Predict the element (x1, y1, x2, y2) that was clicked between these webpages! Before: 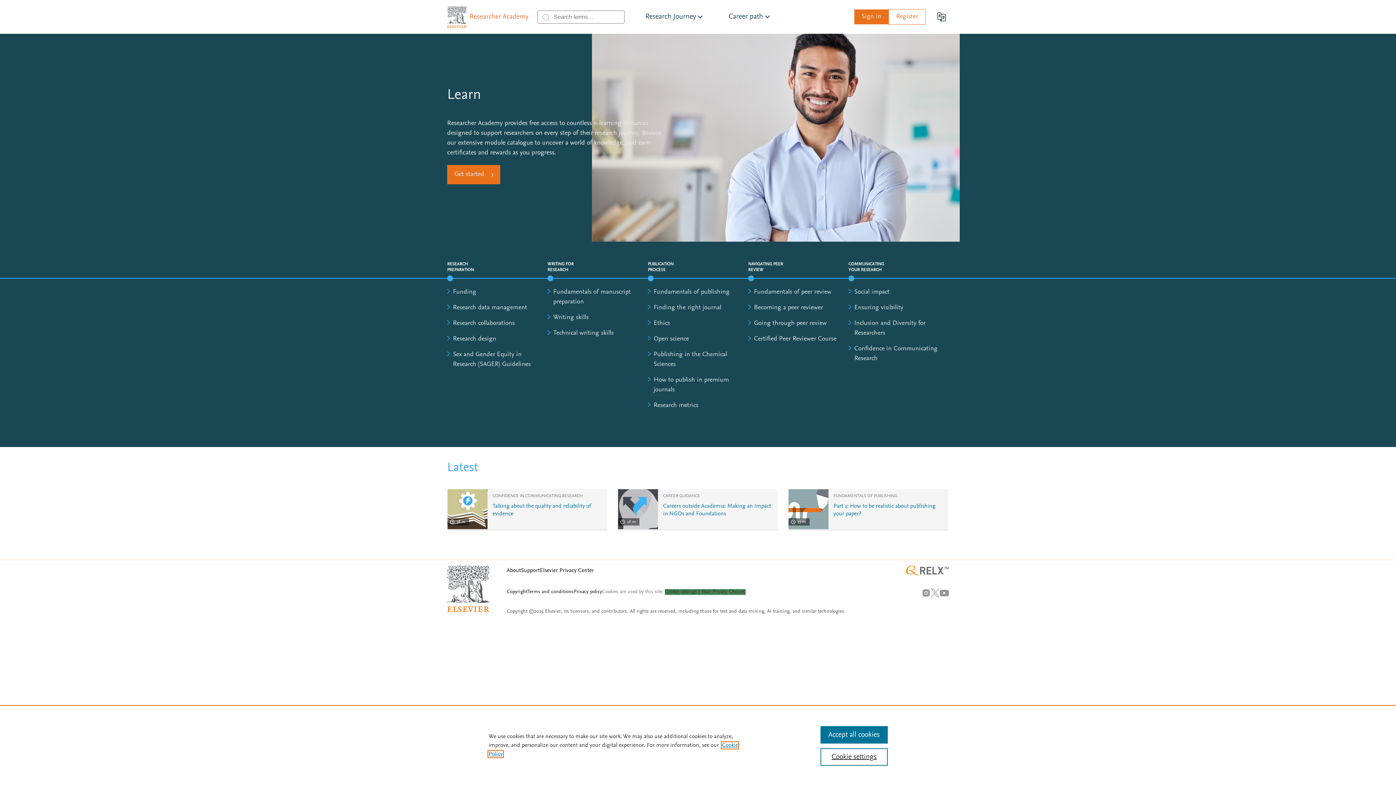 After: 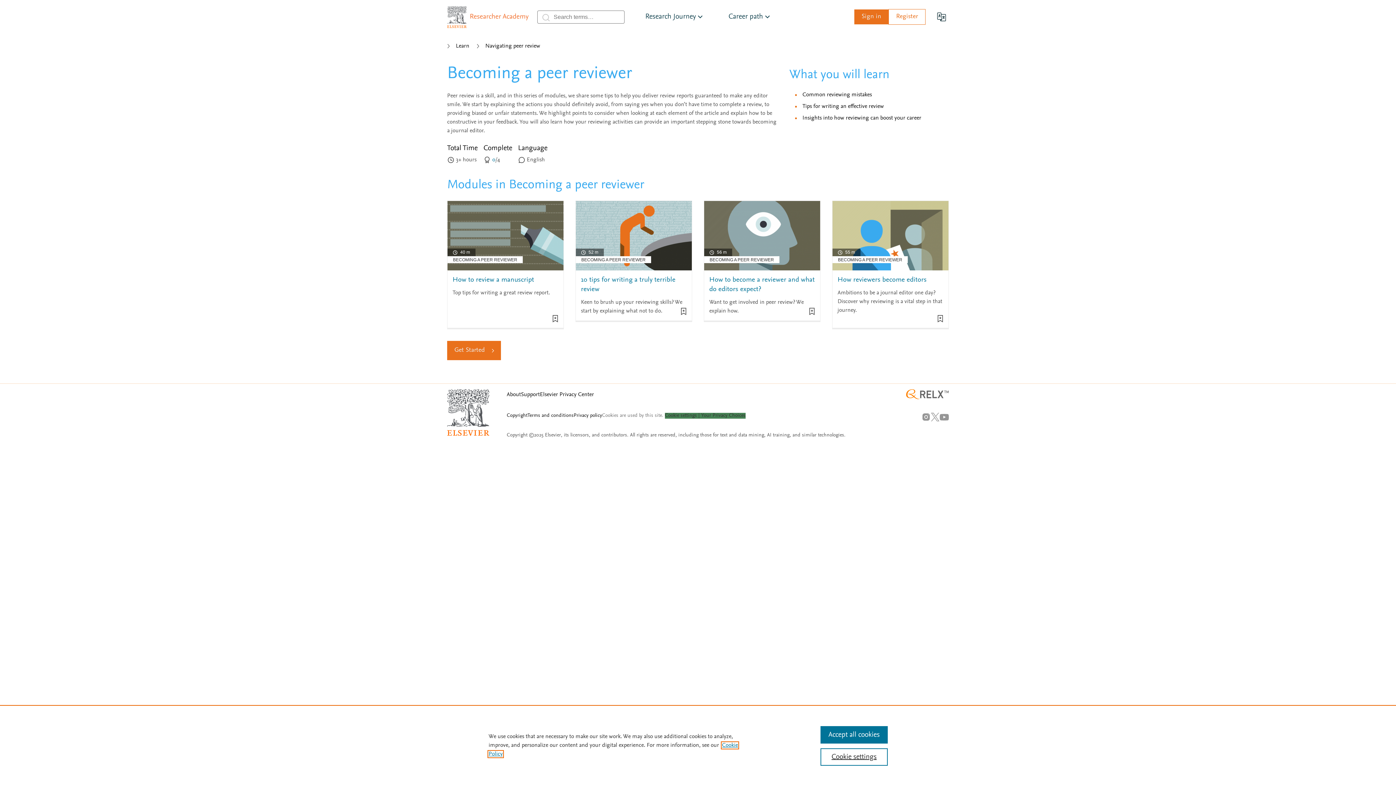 Action: bbox: (754, 304, 823, 311) label: Becoming a peer reviewer